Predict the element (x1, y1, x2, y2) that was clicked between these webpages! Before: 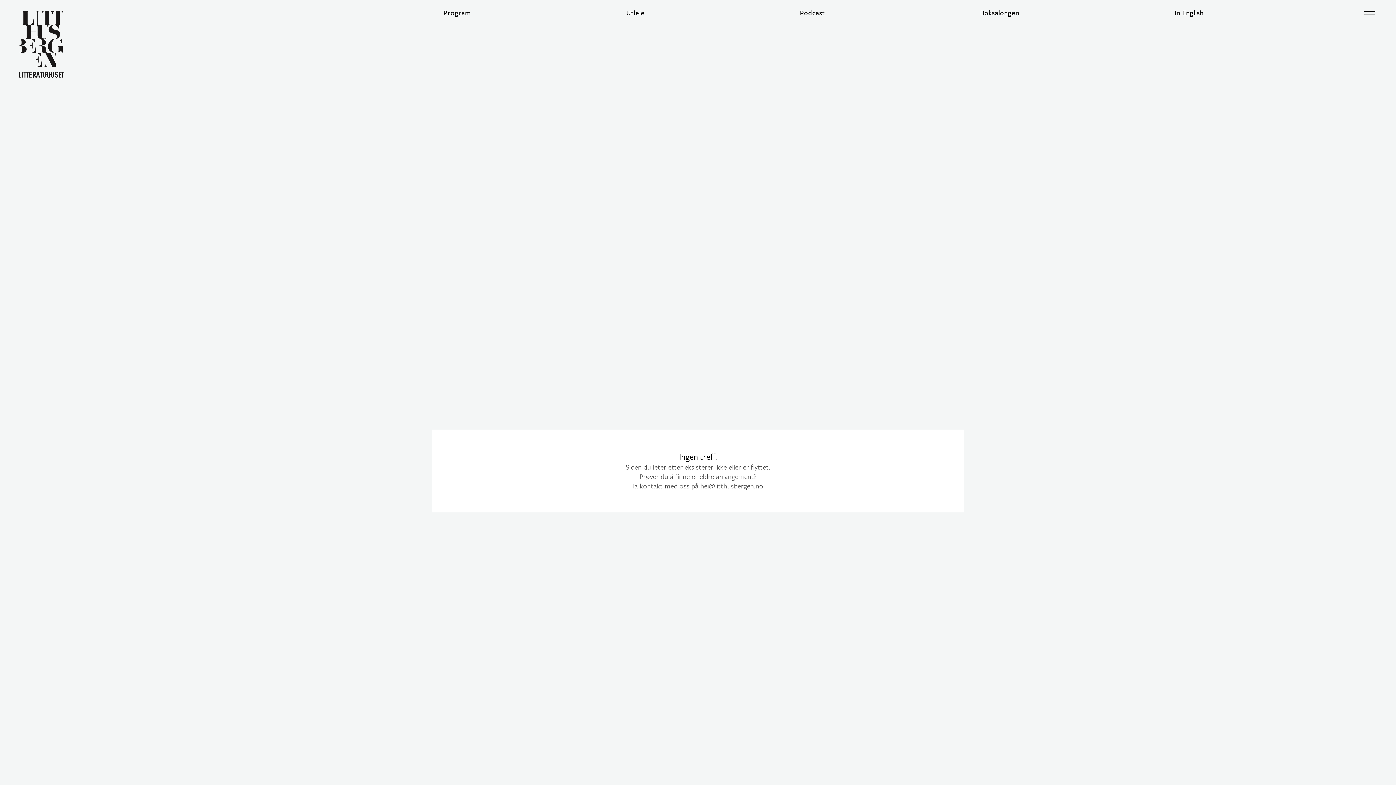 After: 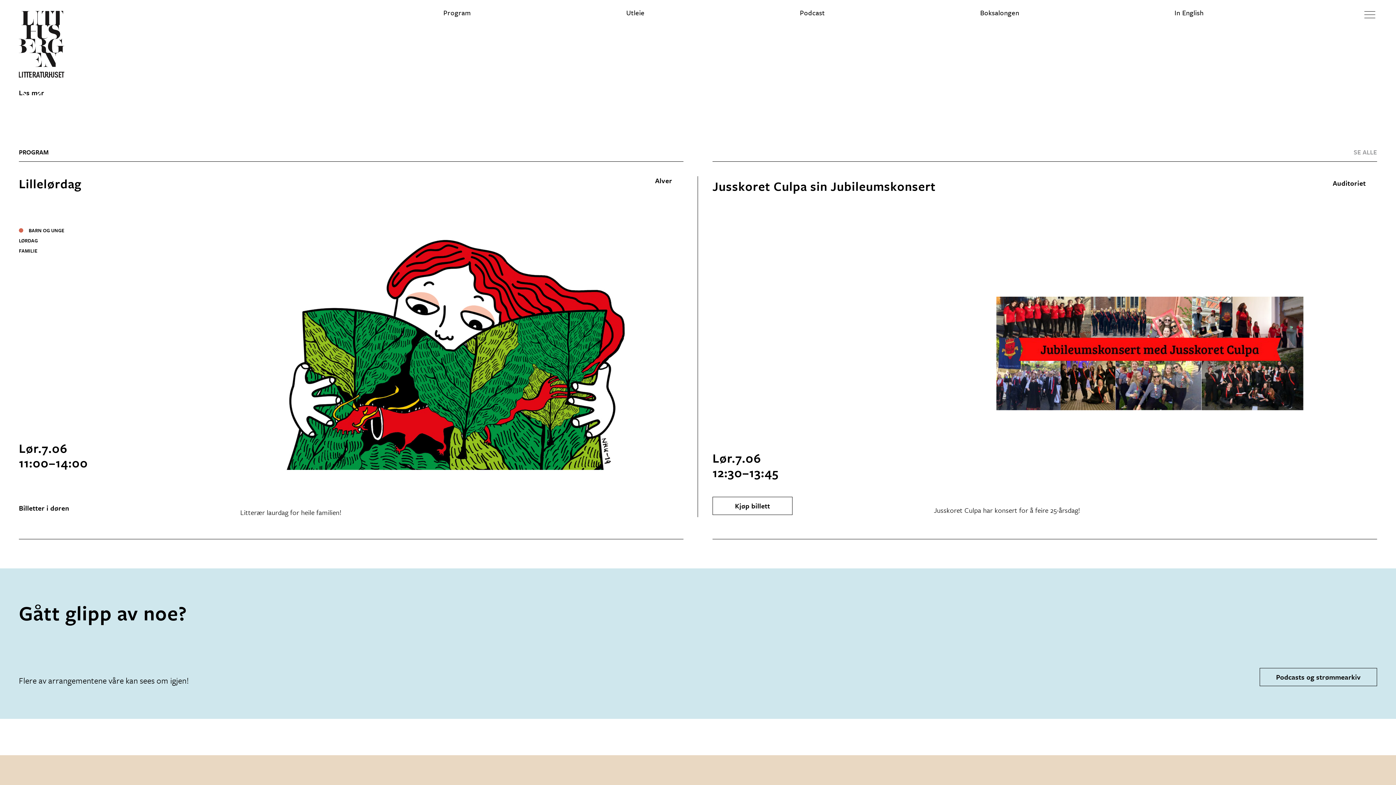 Action: bbox: (0, 69, 64, 78)